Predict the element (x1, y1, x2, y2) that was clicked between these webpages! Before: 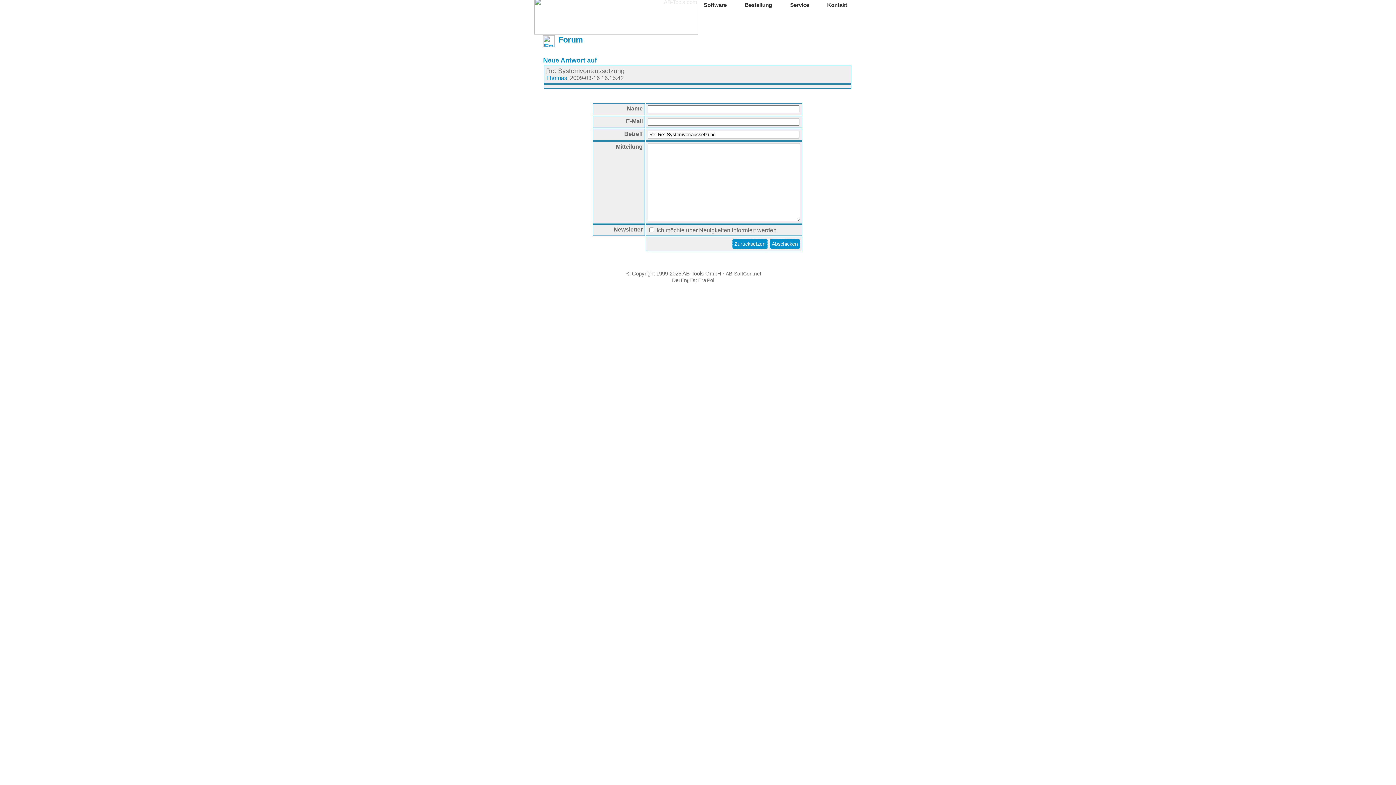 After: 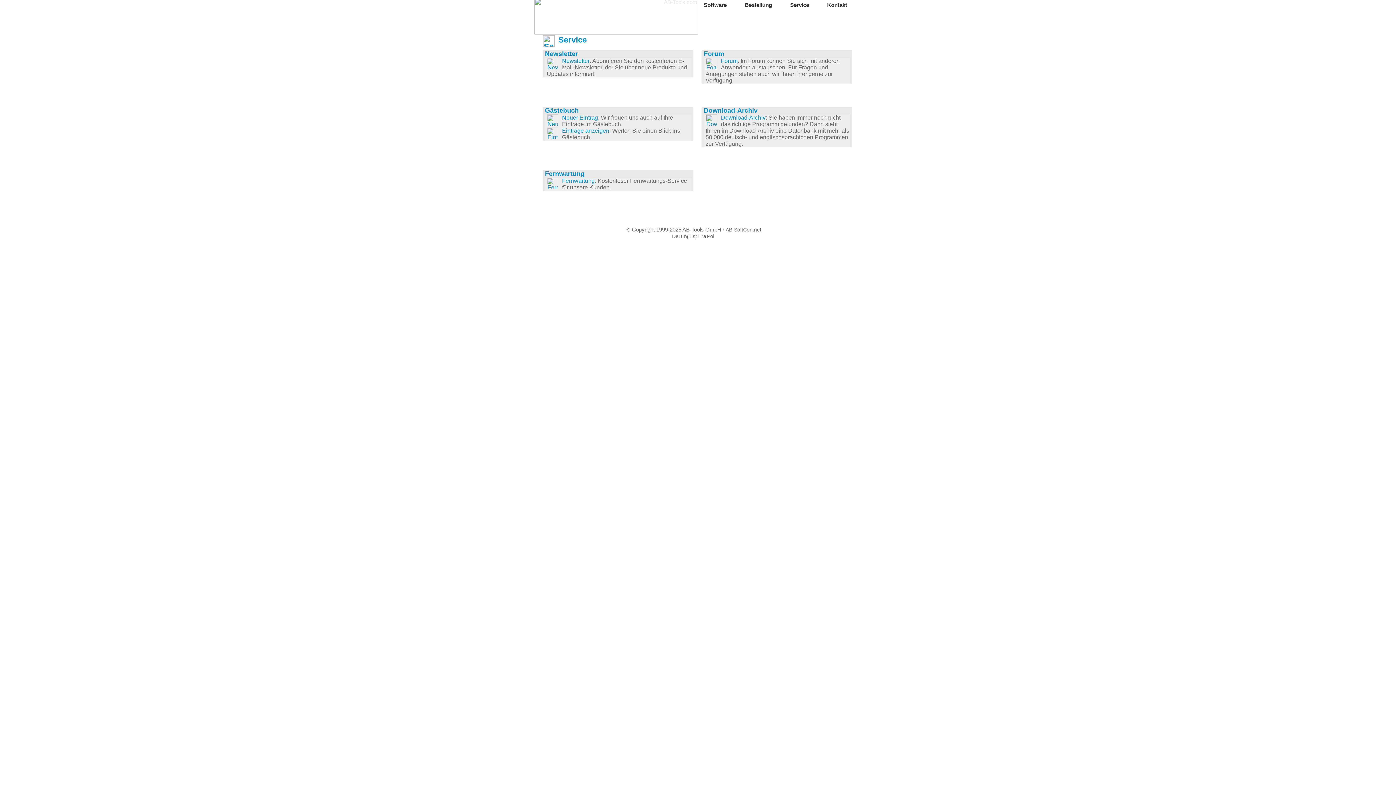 Action: label: Service bbox: (784, -1, 821, 11)